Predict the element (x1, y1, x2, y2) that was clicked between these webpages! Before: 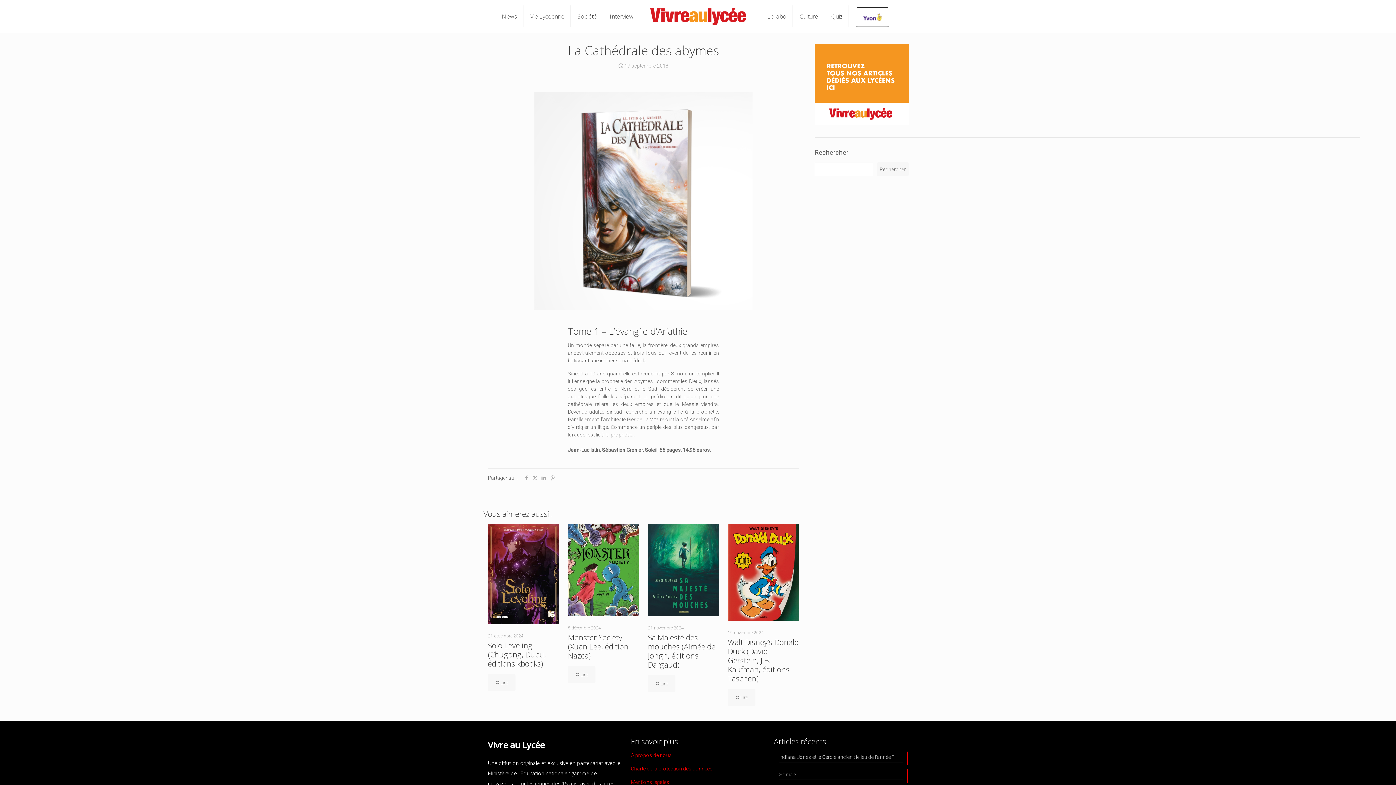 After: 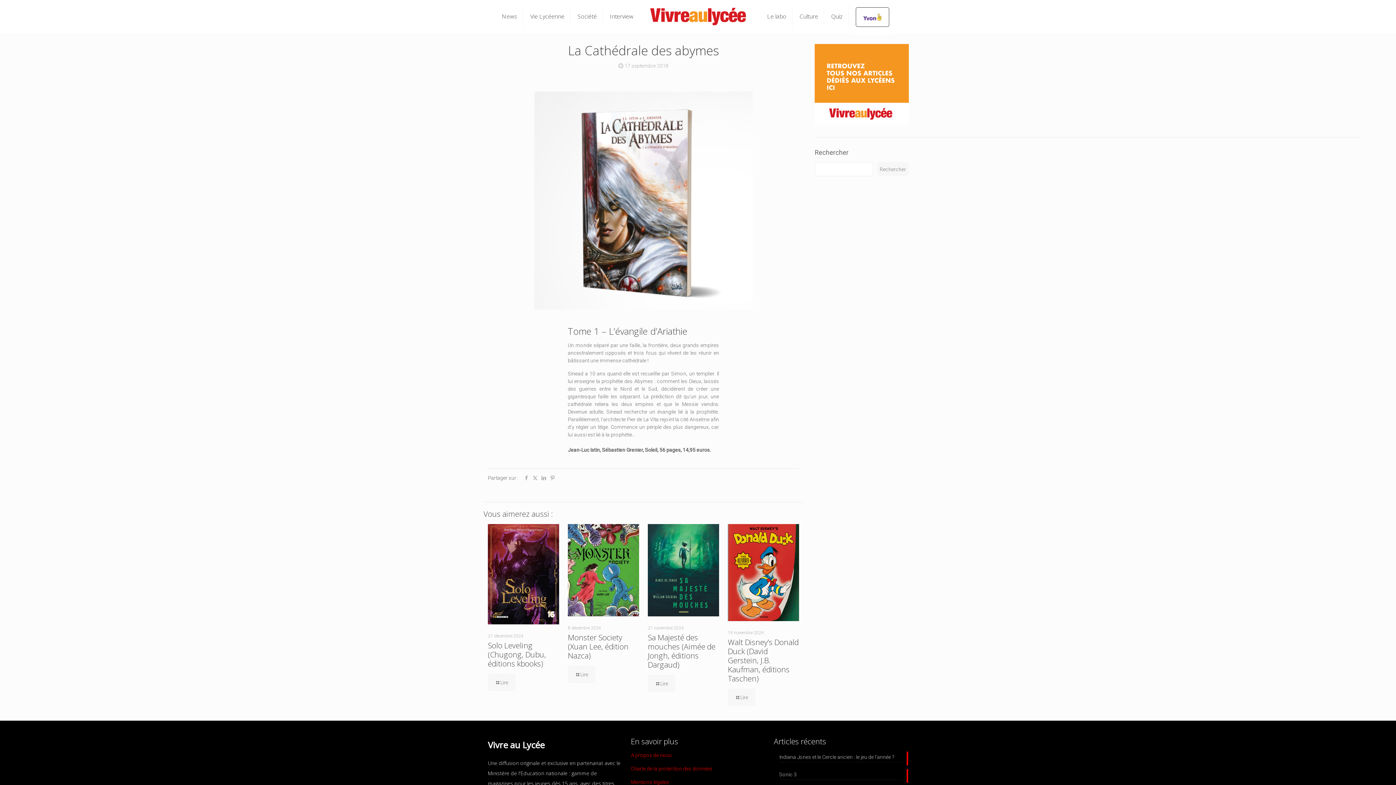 Action: bbox: (856, 7, 889, 26)